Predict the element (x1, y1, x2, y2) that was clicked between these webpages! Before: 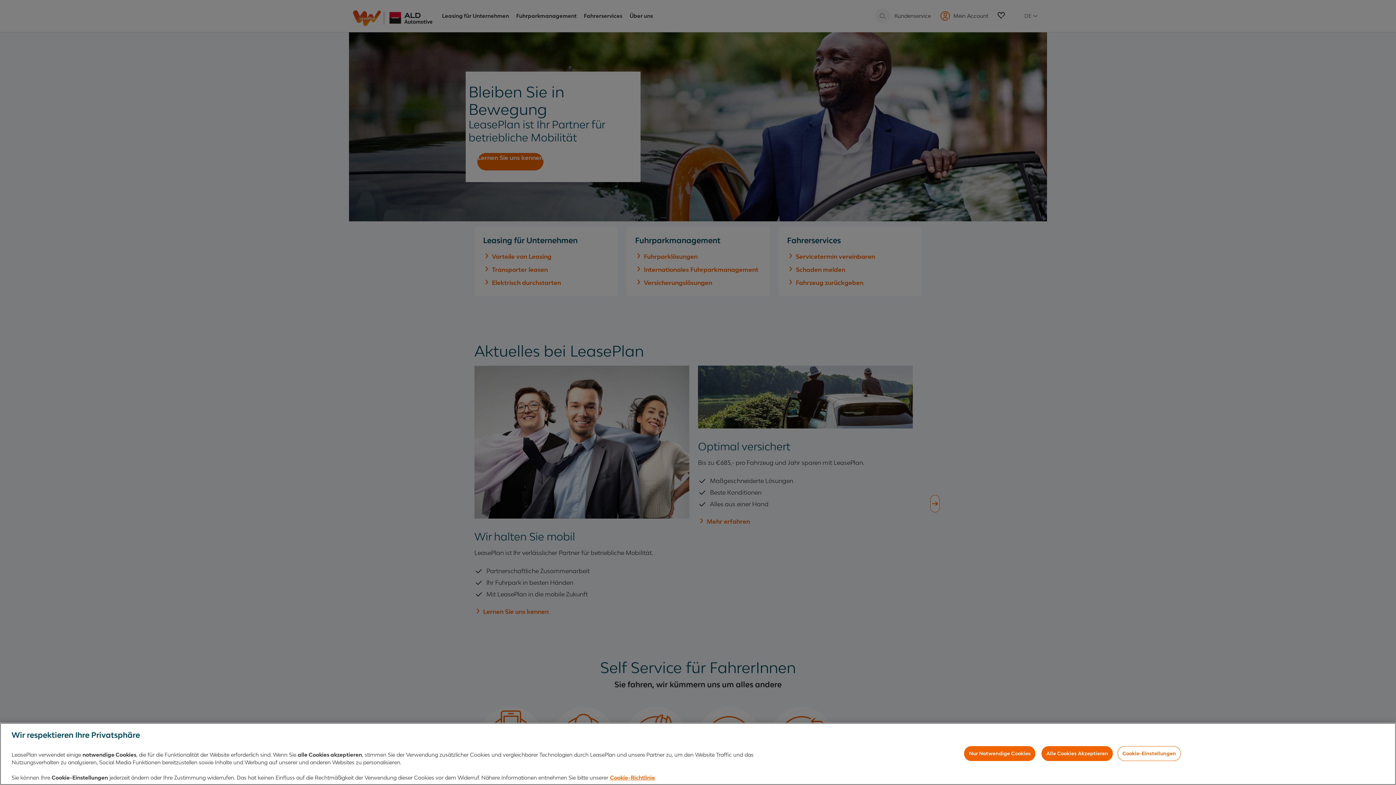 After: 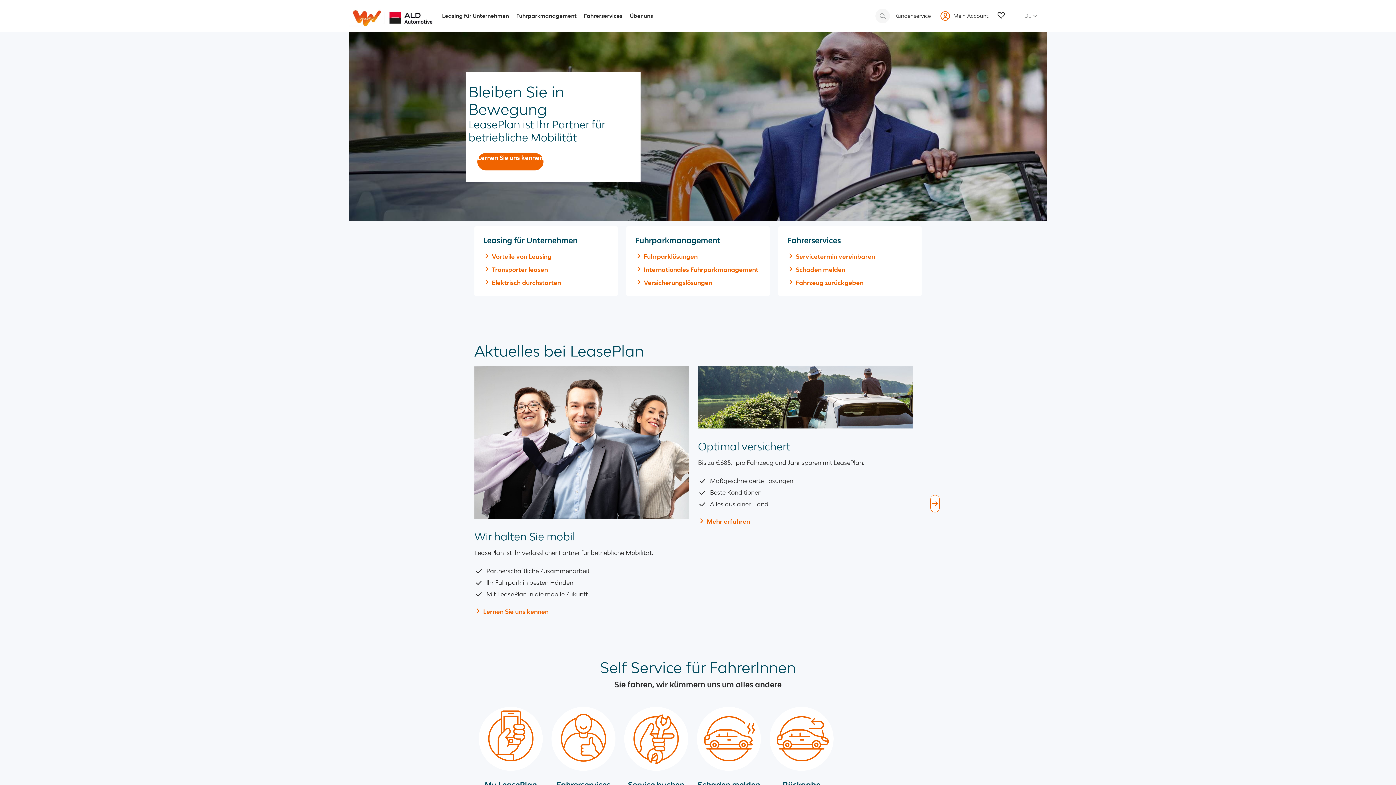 Action: label: Alle Cookies Akzeptieren bbox: (1041, 746, 1113, 761)